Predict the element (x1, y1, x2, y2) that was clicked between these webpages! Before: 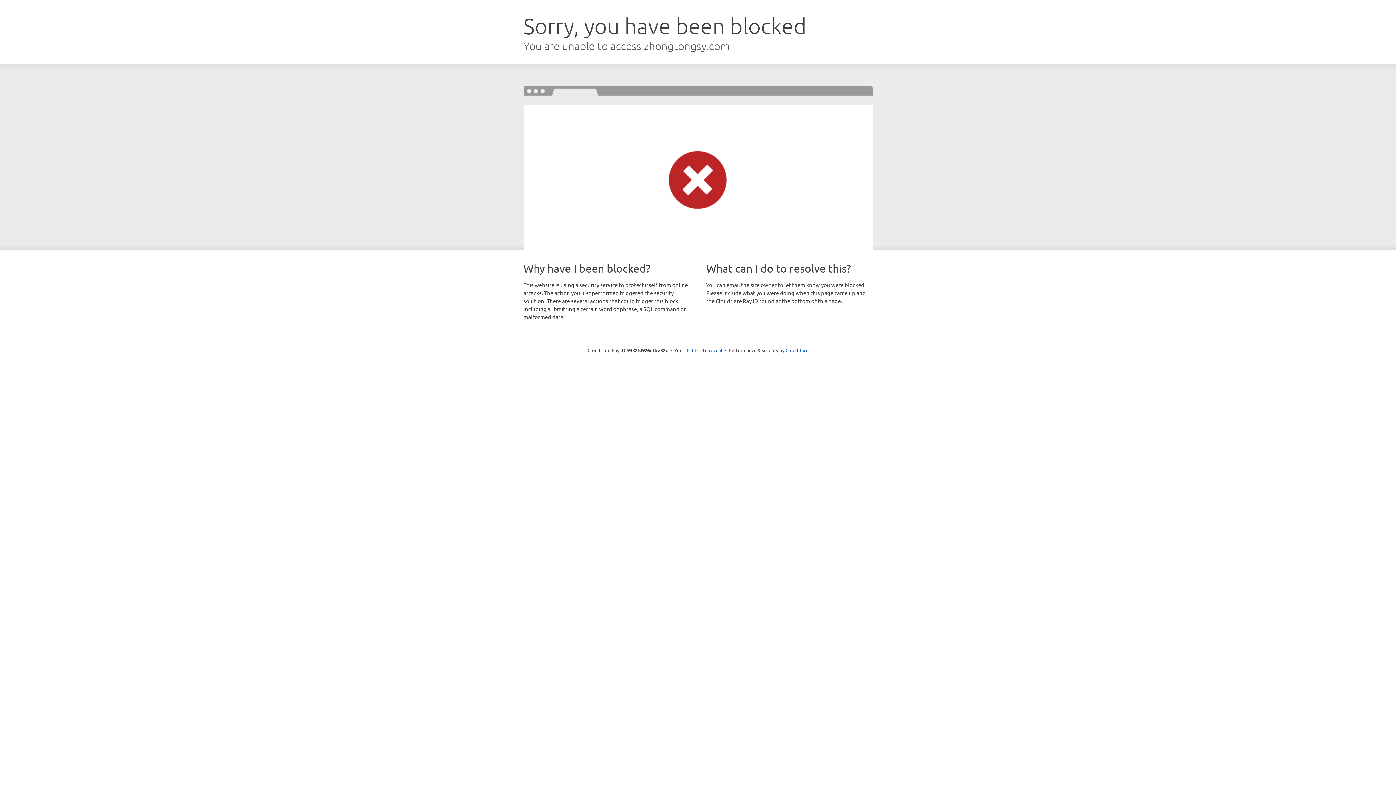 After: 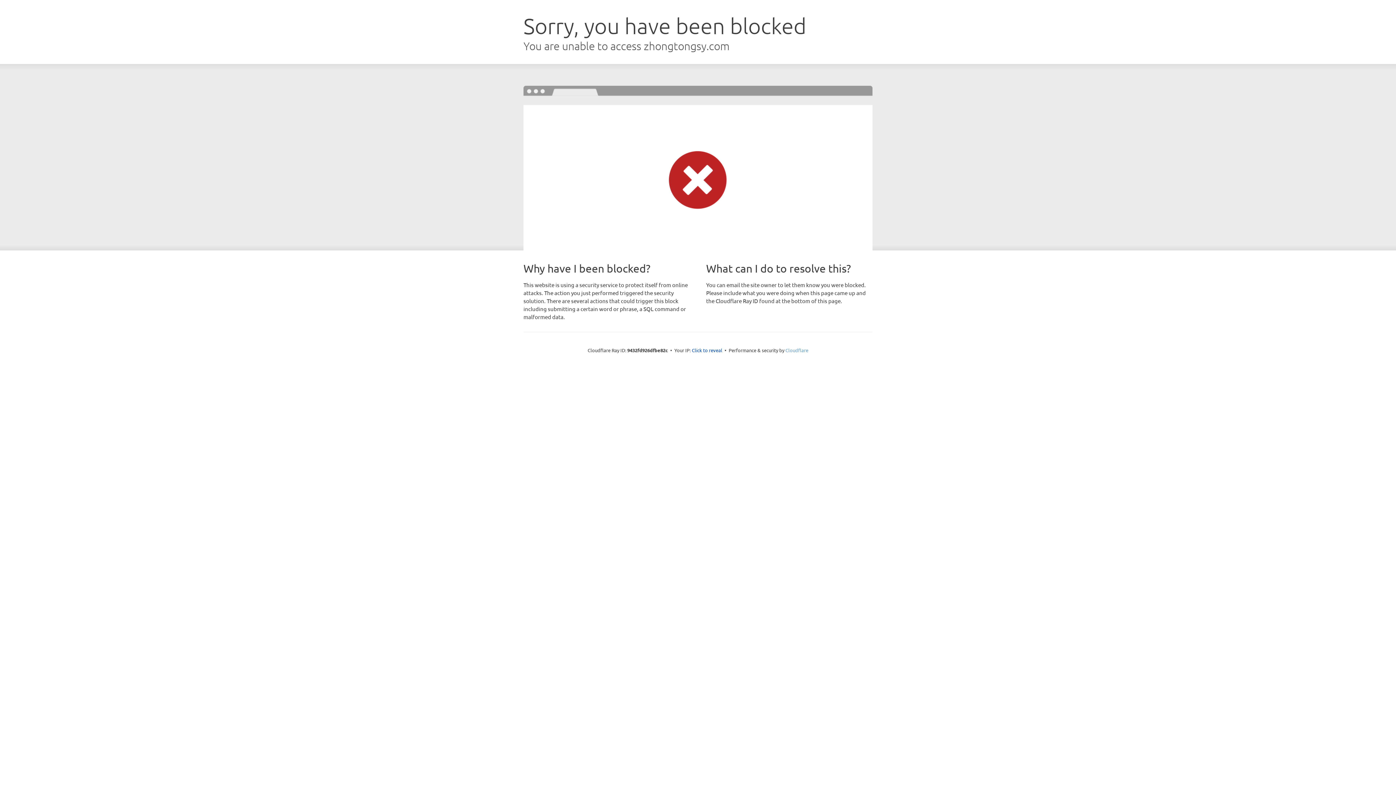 Action: label: Cloudflare bbox: (785, 347, 808, 353)